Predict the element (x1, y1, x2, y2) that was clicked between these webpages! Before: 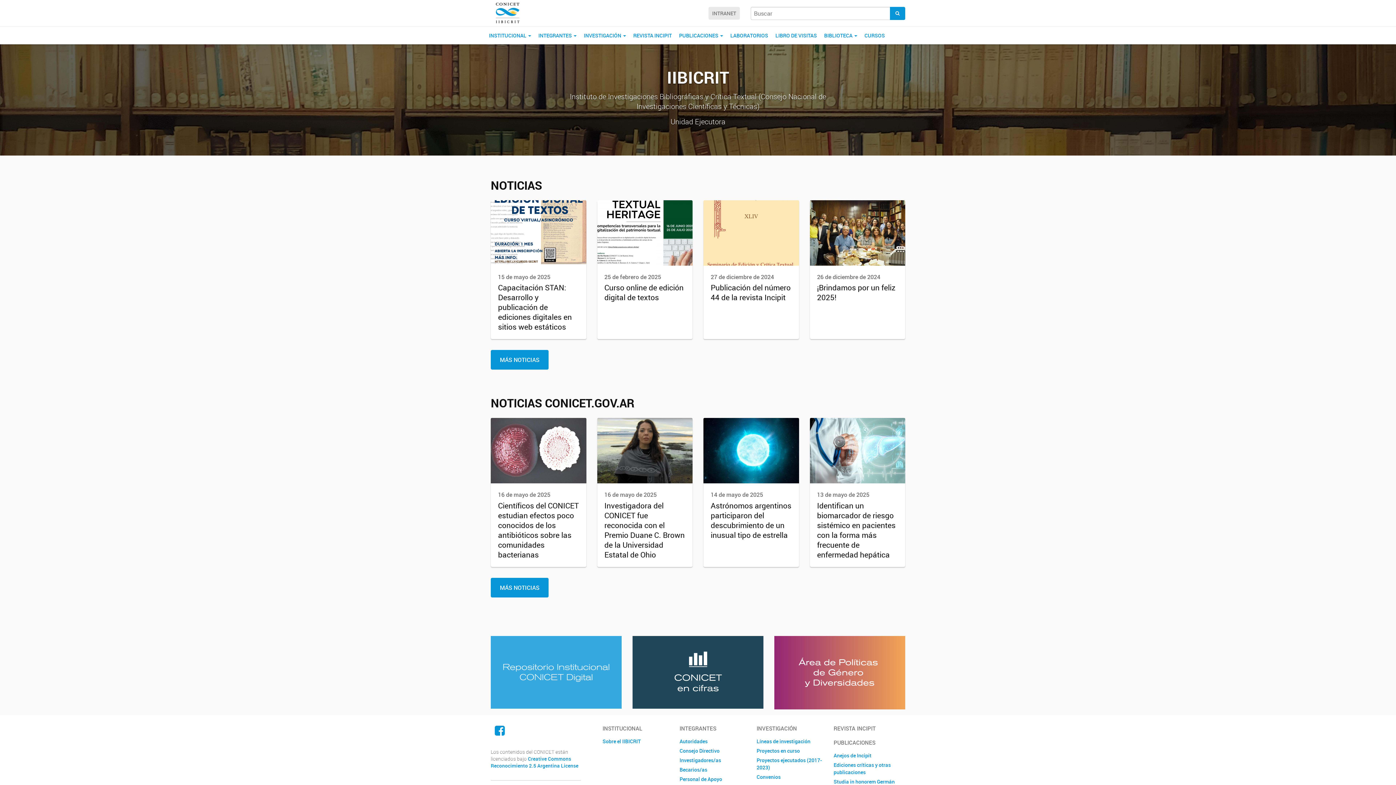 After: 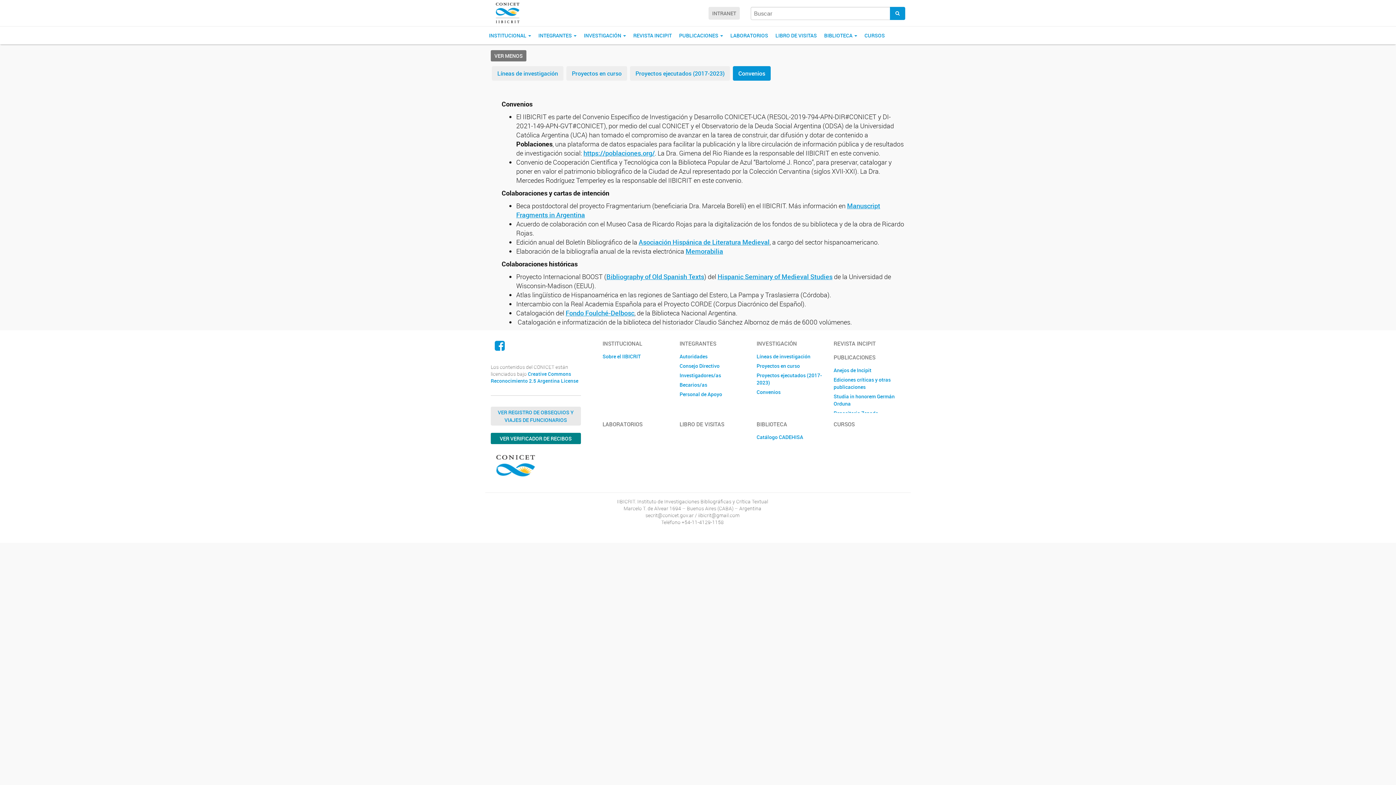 Action: bbox: (756, 772, 822, 782) label: Convenios